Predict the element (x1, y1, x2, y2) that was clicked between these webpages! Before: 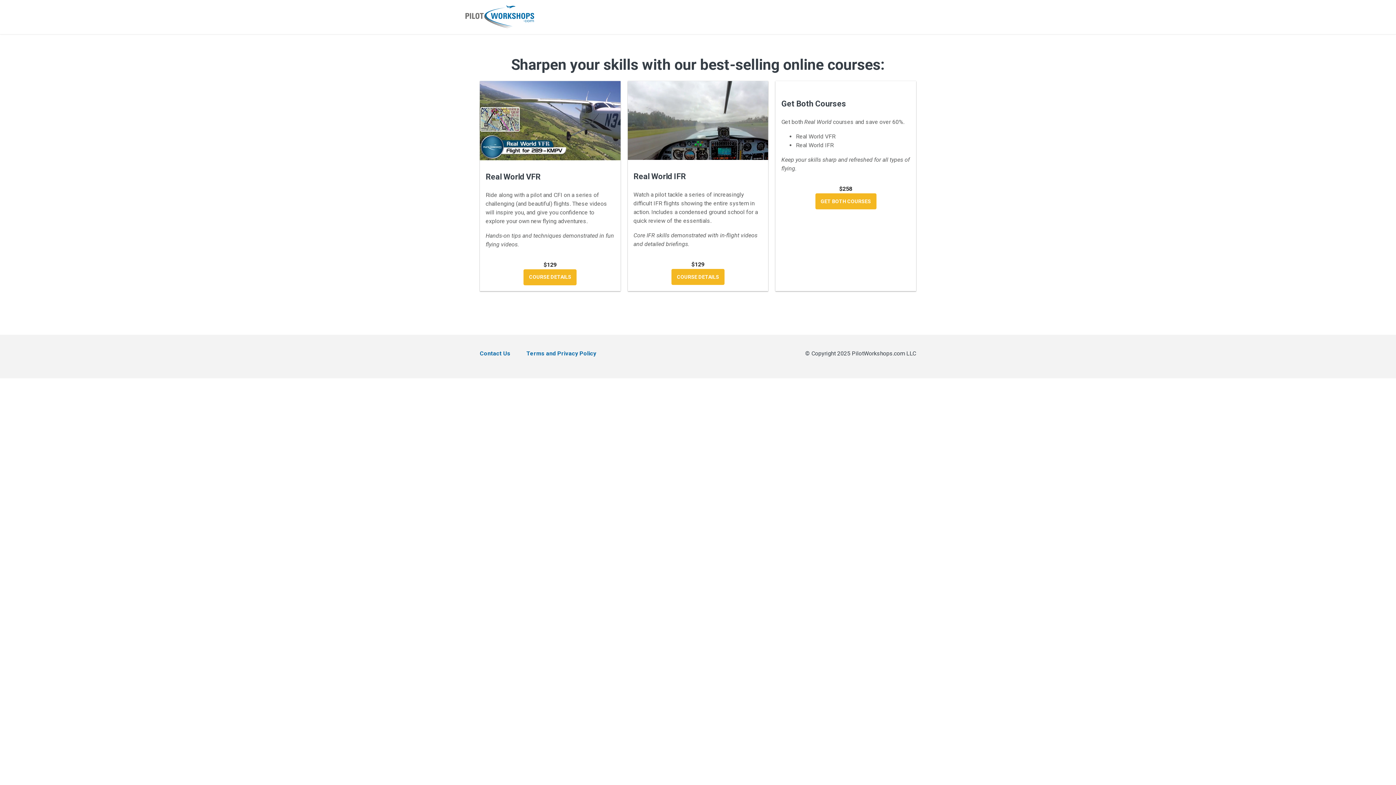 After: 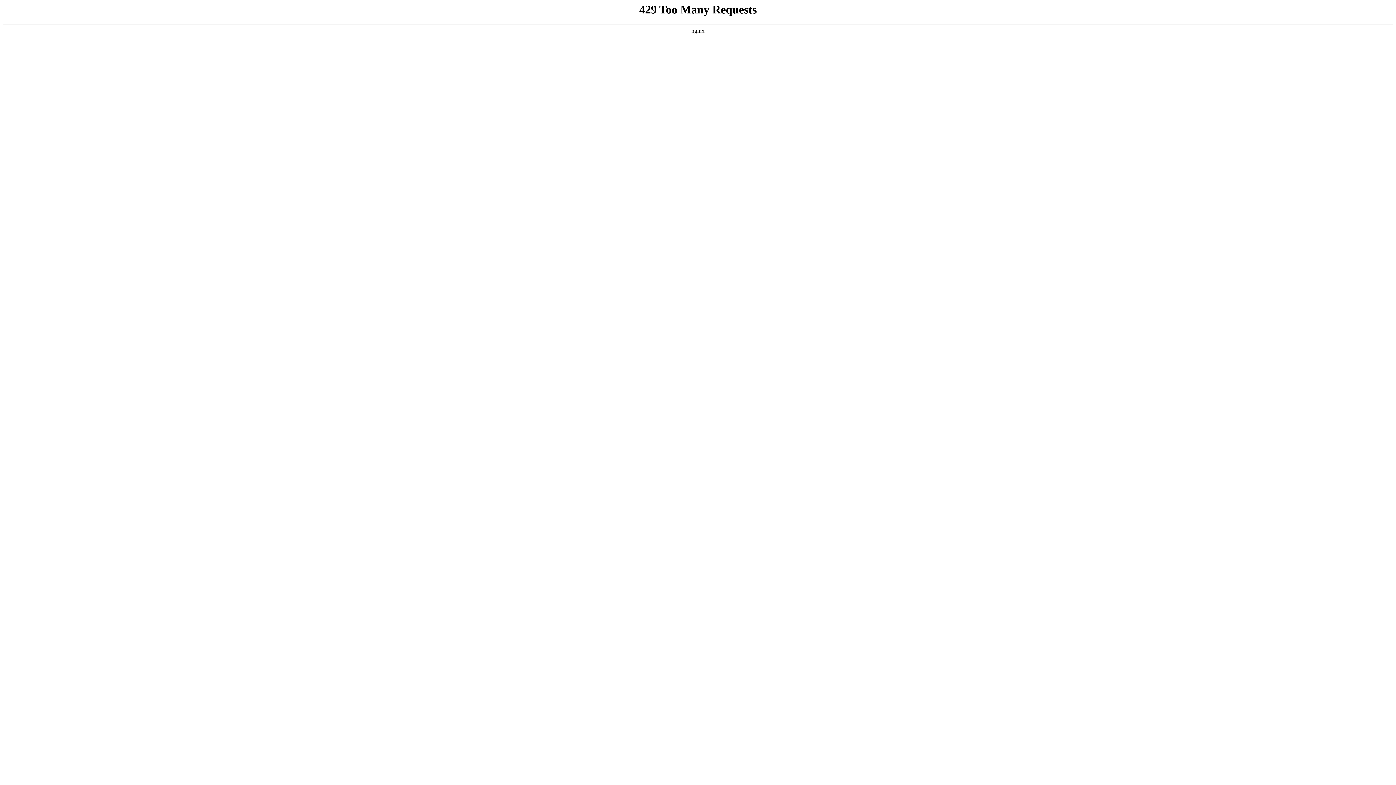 Action: label: GET BOTH COURSES bbox: (815, 193, 876, 209)